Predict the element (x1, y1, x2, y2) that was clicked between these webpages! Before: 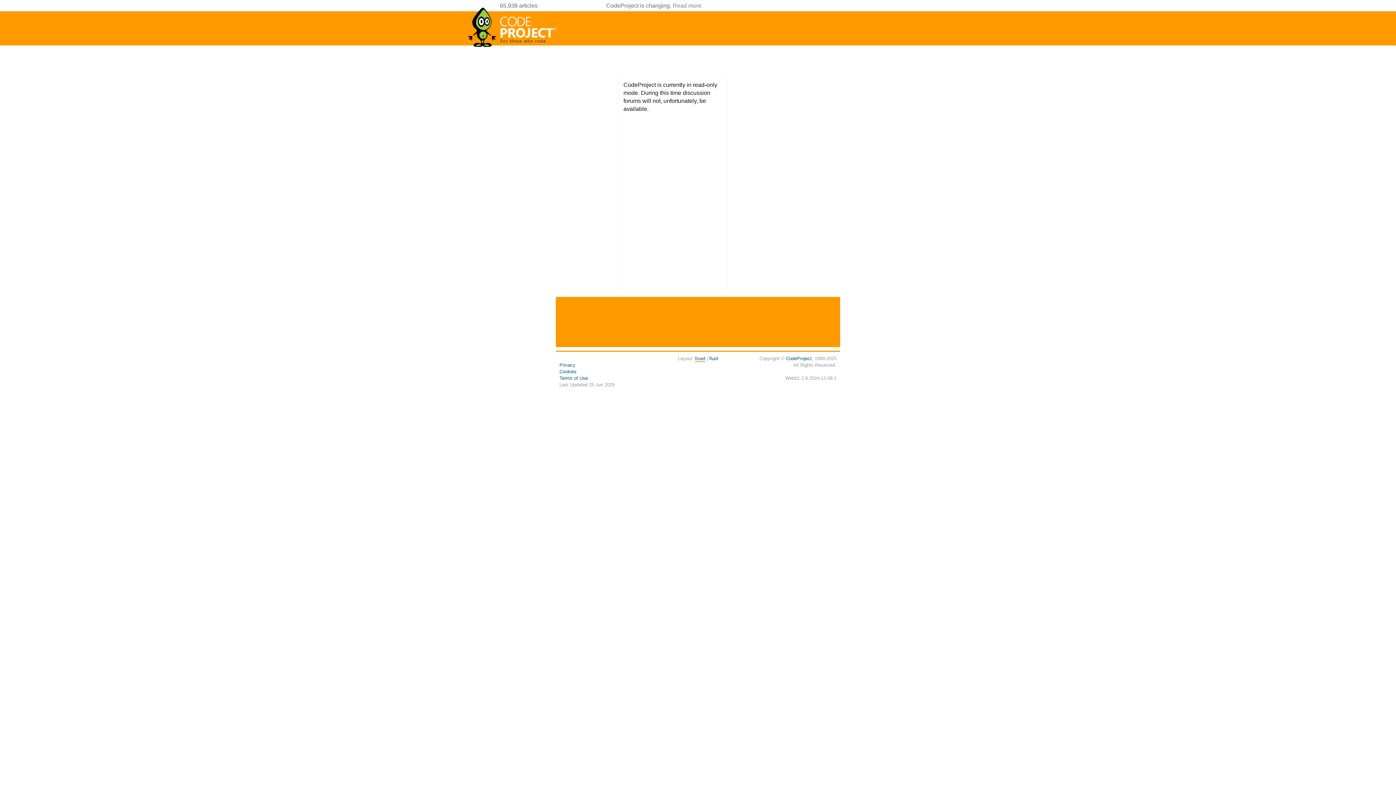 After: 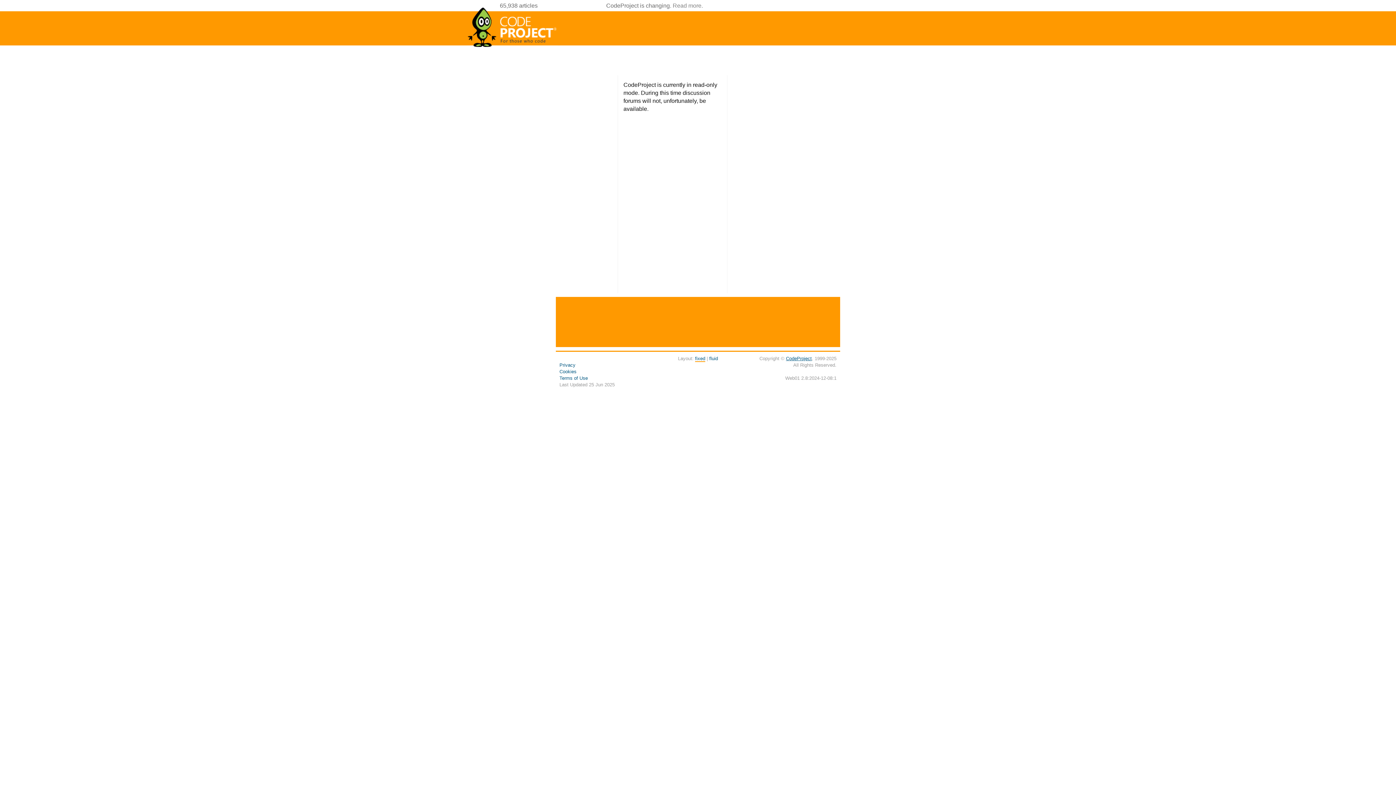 Action: label: CodeProject bbox: (786, 356, 812, 361)